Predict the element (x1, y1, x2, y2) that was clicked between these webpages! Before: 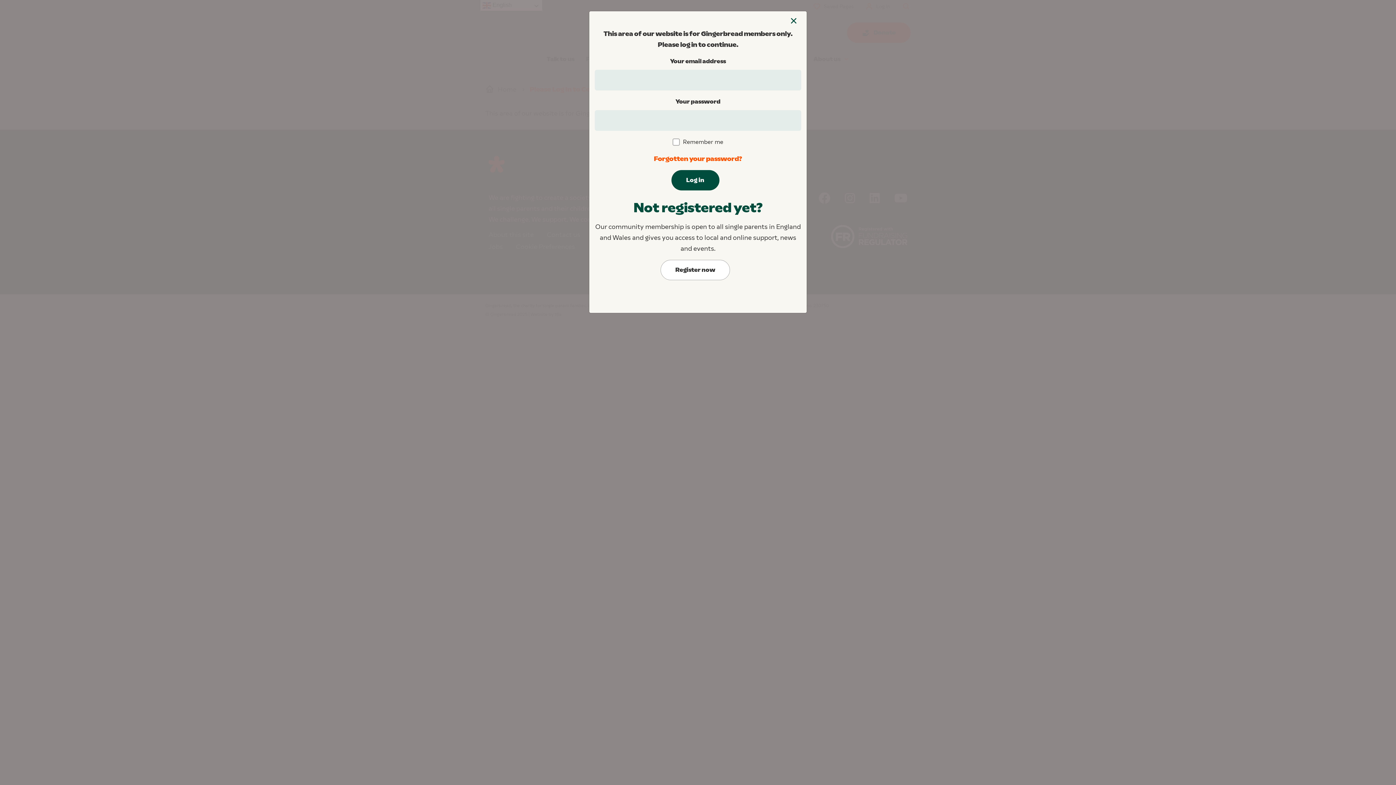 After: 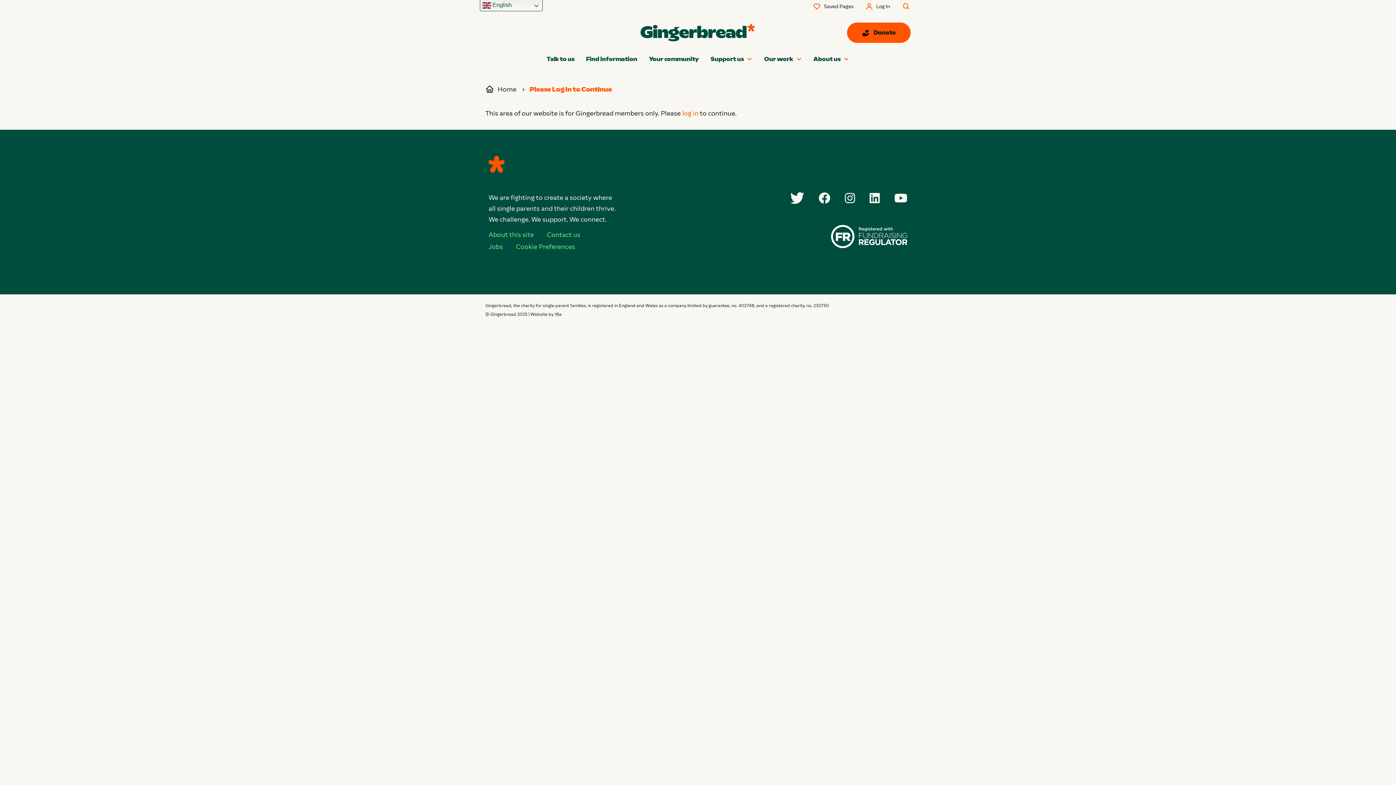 Action: label: × bbox: (786, 13, 801, 28)